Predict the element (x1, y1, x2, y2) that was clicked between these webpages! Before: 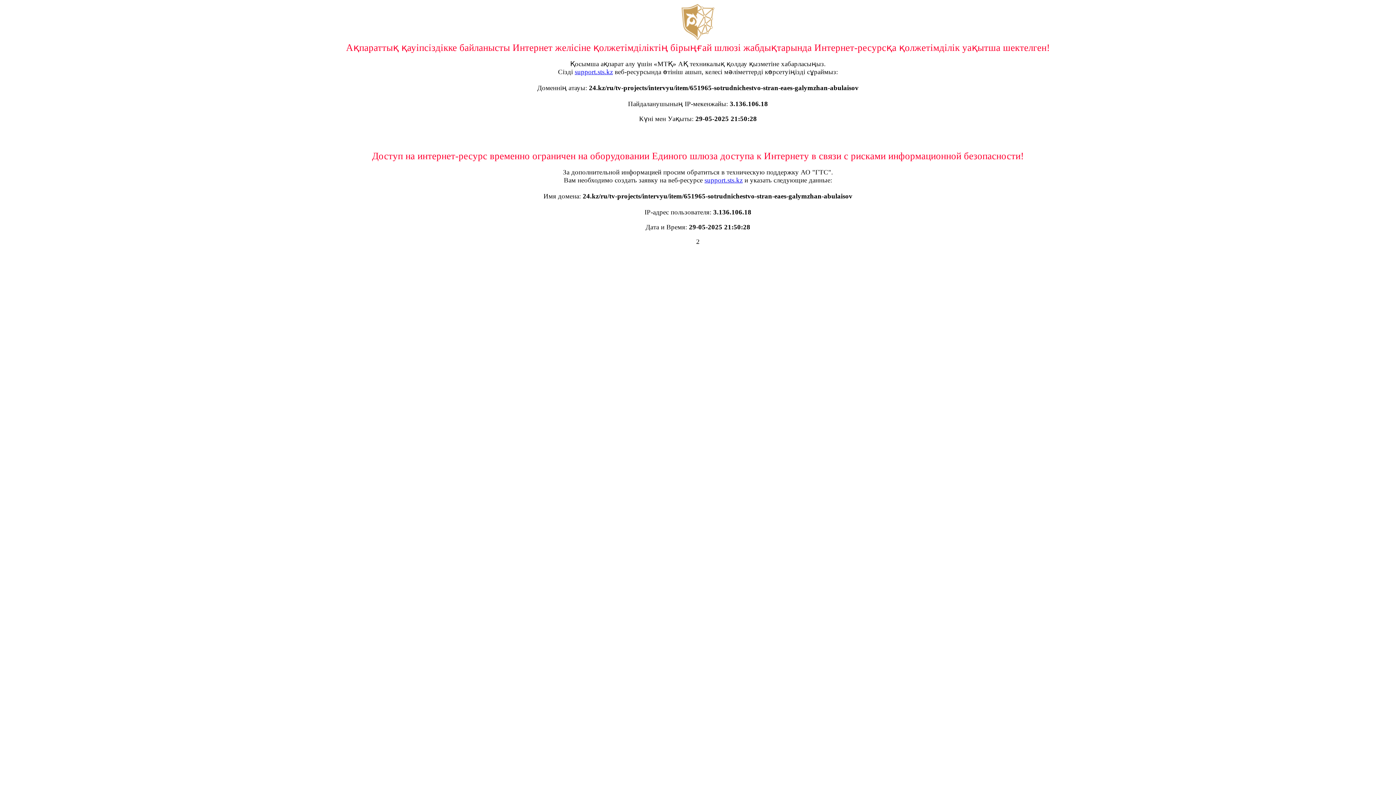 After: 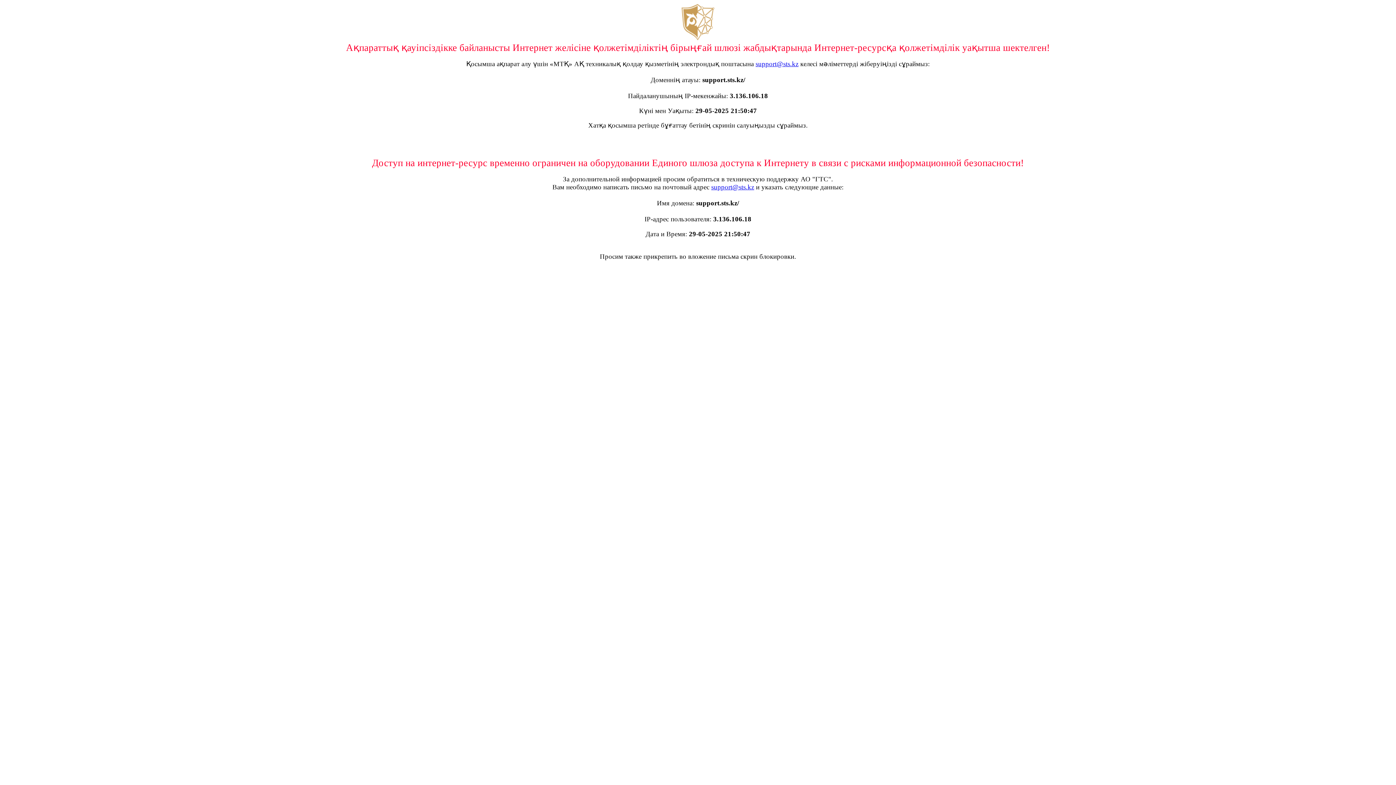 Action: label: support.sts.kz bbox: (574, 68, 613, 75)